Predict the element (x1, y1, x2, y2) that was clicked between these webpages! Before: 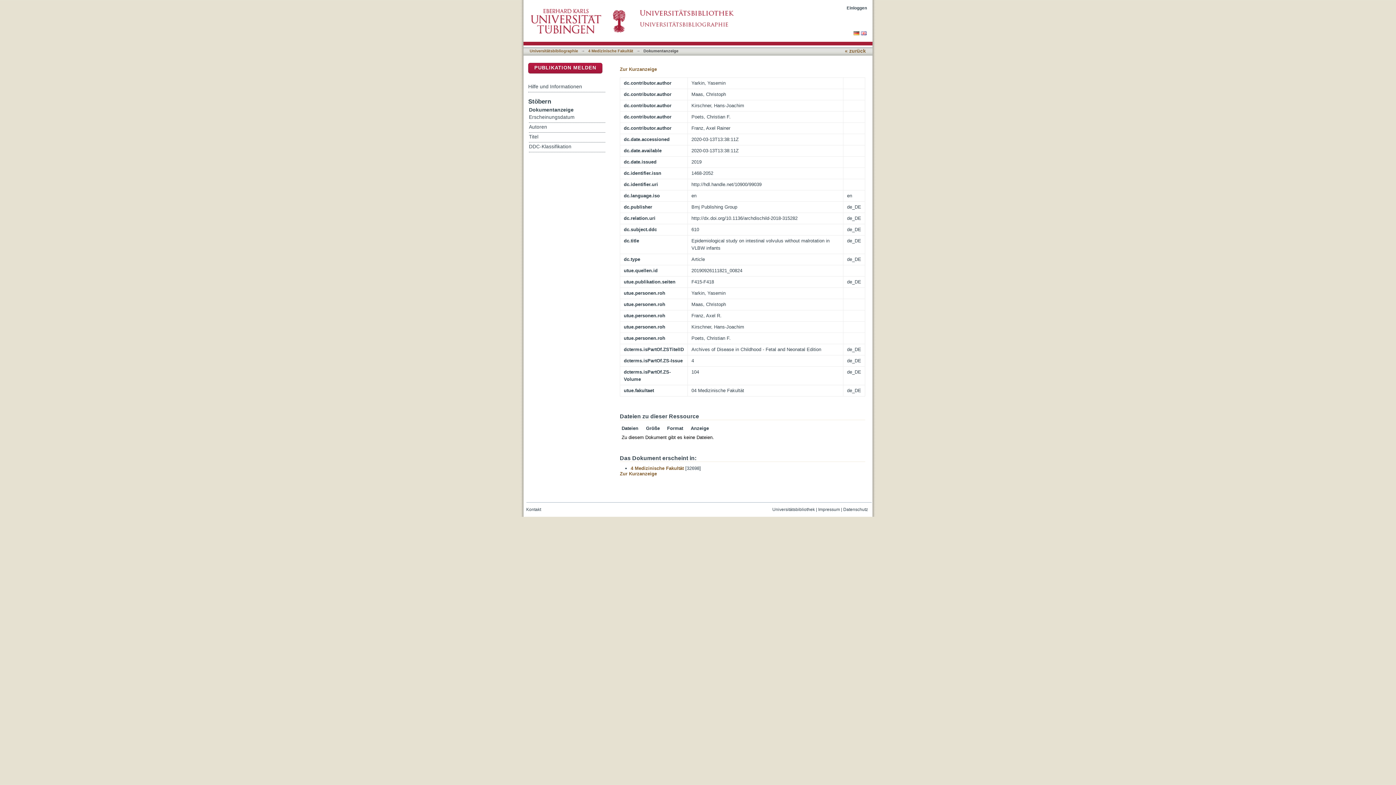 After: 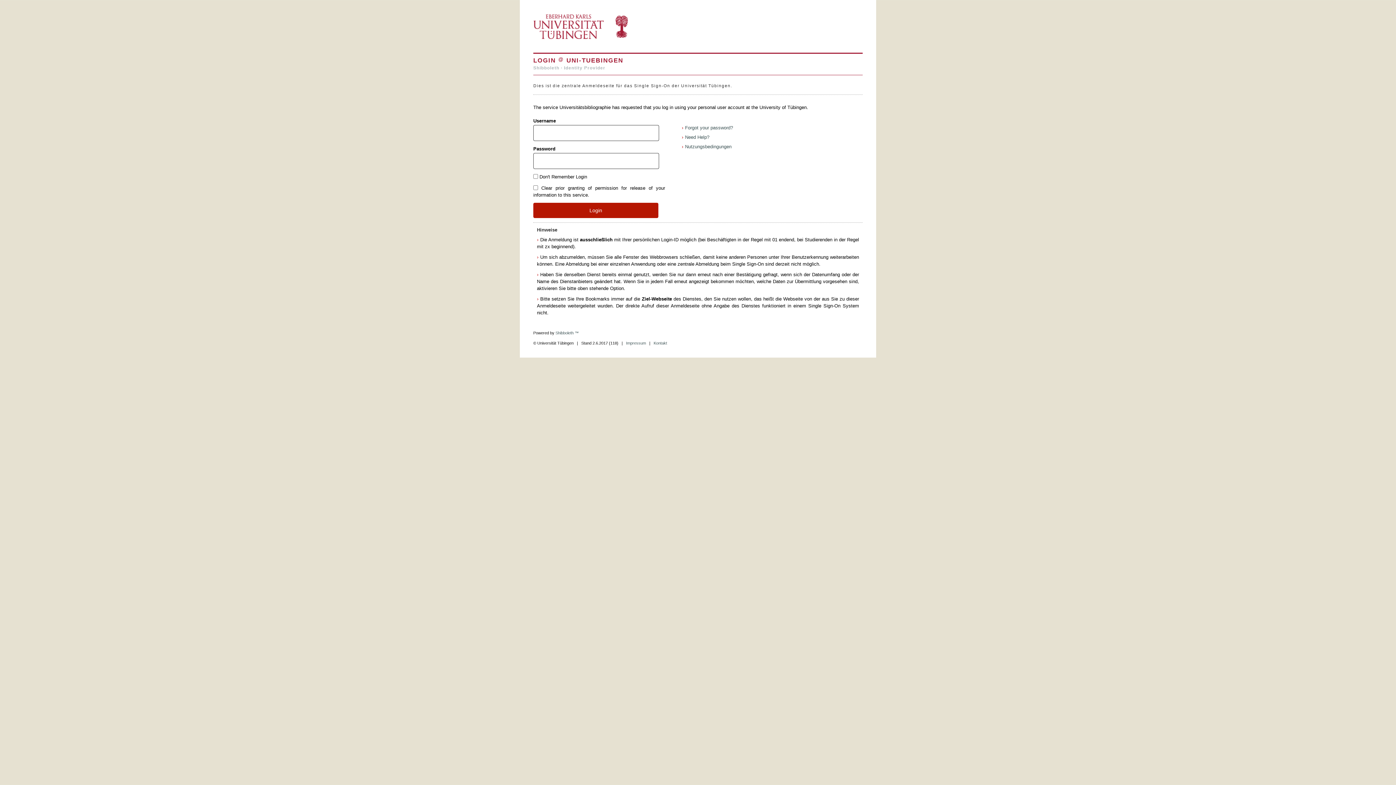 Action: bbox: (534, 65, 596, 70) label: PUBLIKATION MELDEN